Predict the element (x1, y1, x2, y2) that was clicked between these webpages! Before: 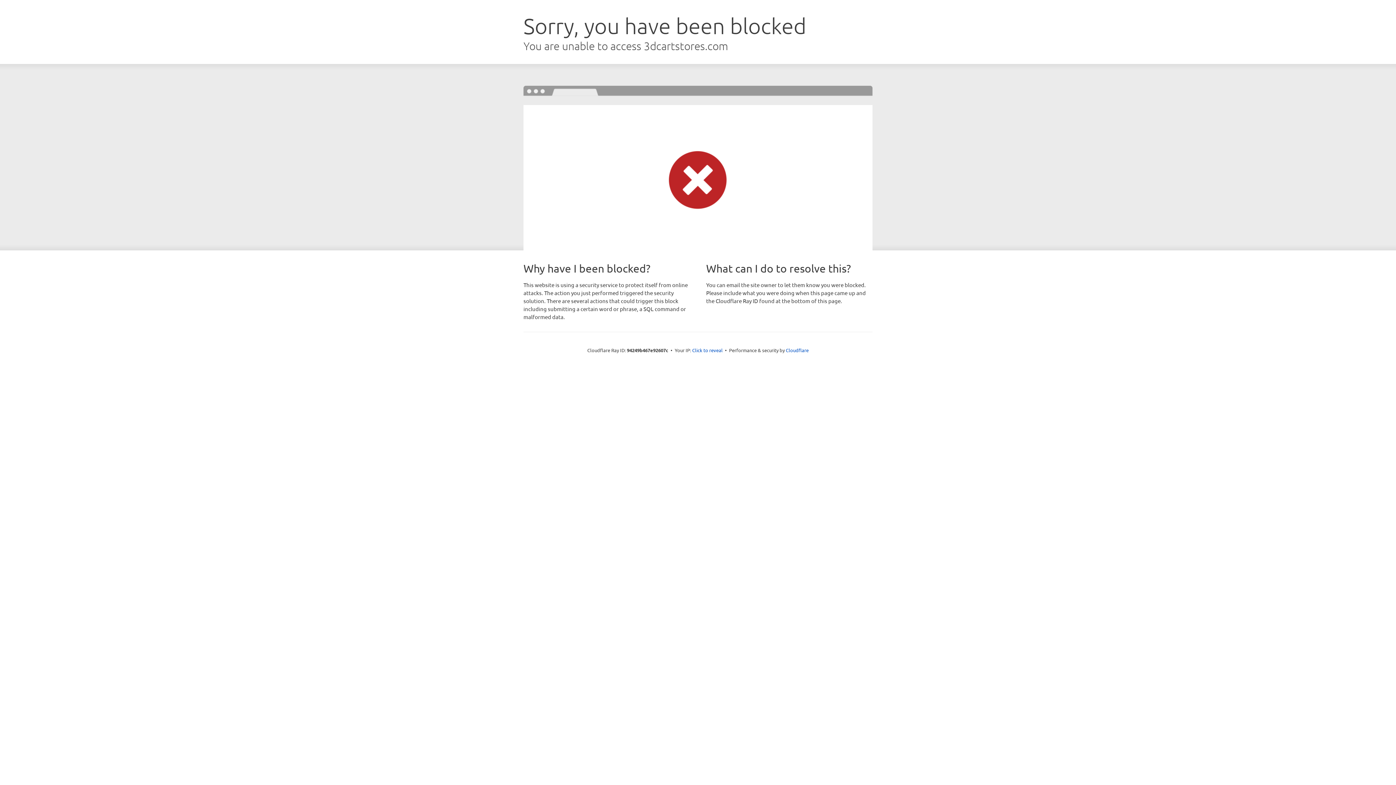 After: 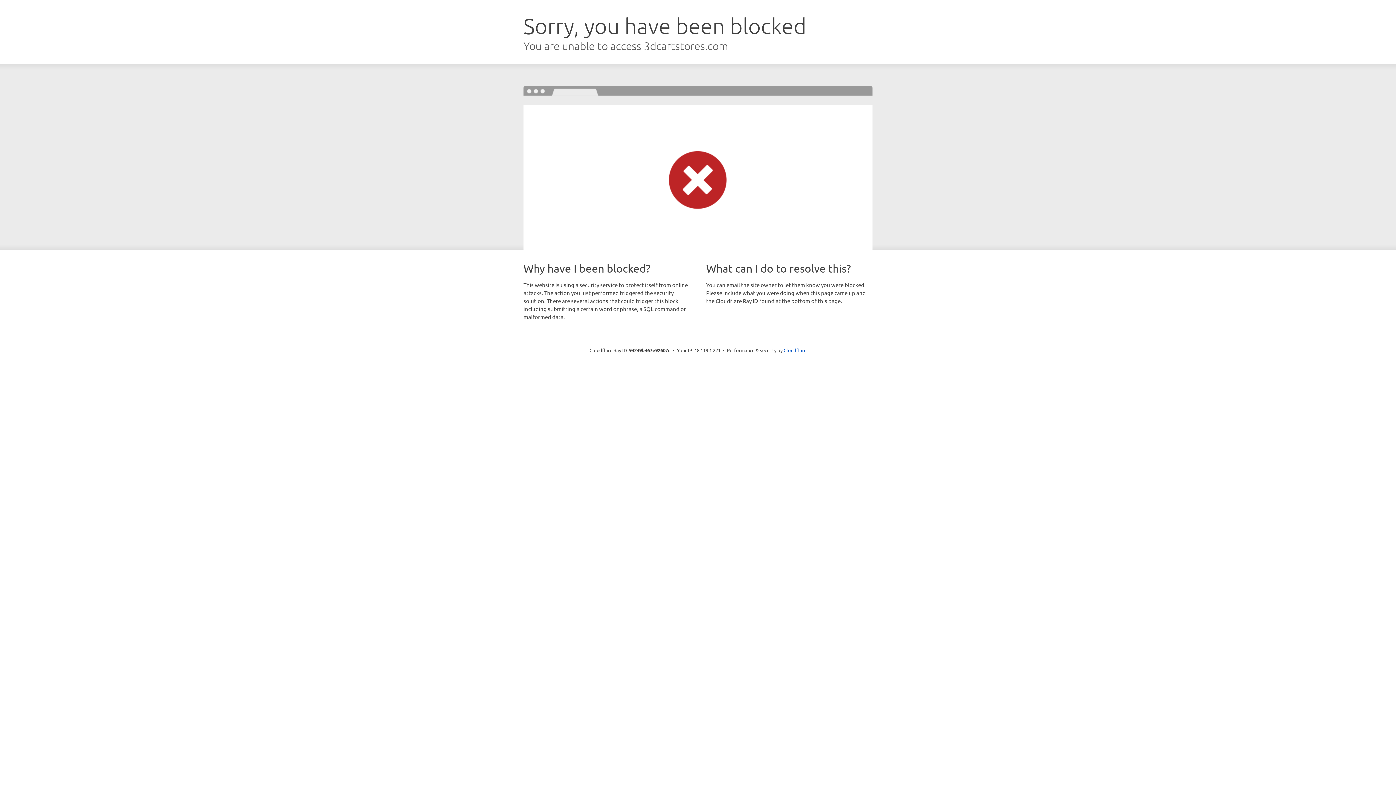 Action: bbox: (692, 346, 722, 353) label: Click to reveal